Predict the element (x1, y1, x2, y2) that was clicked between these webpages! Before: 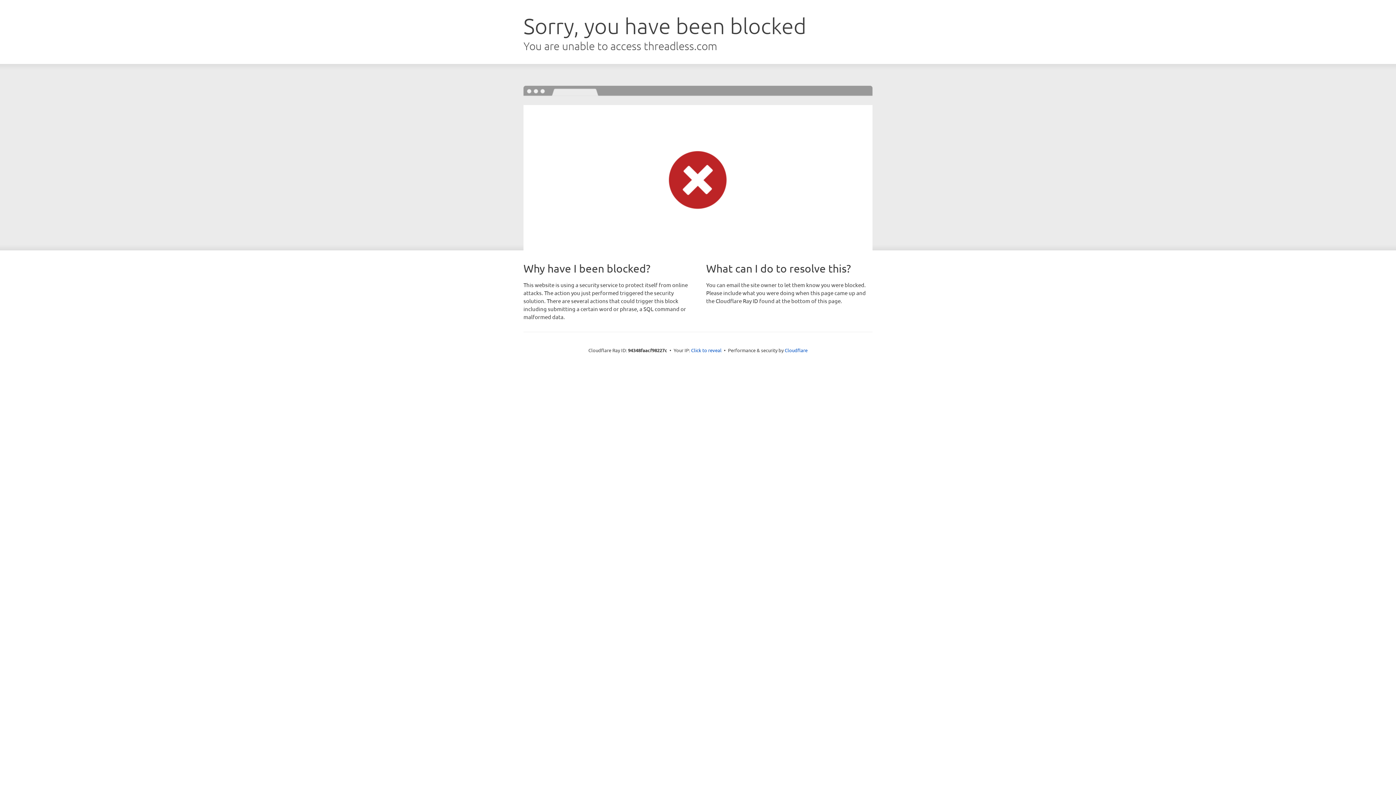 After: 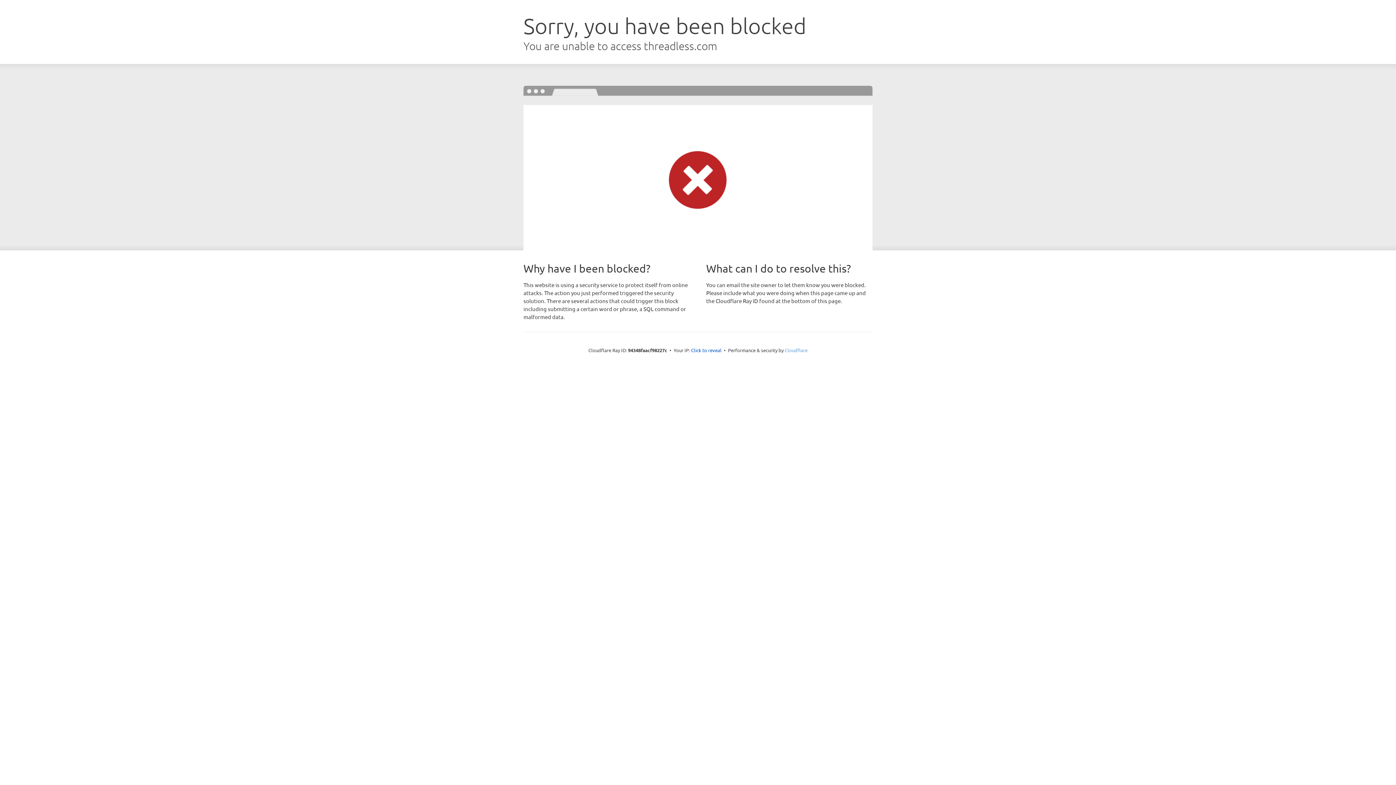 Action: bbox: (784, 347, 807, 353) label: Cloudflare